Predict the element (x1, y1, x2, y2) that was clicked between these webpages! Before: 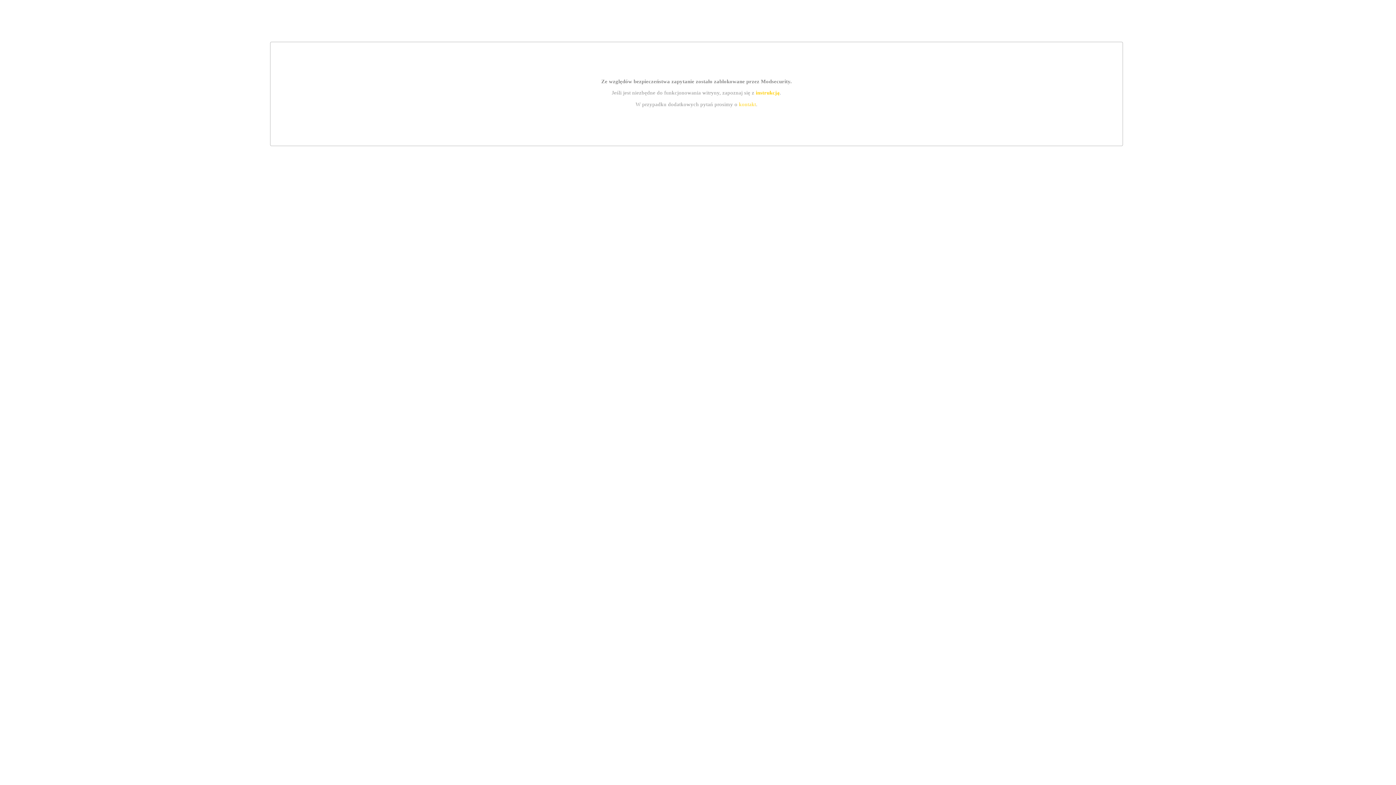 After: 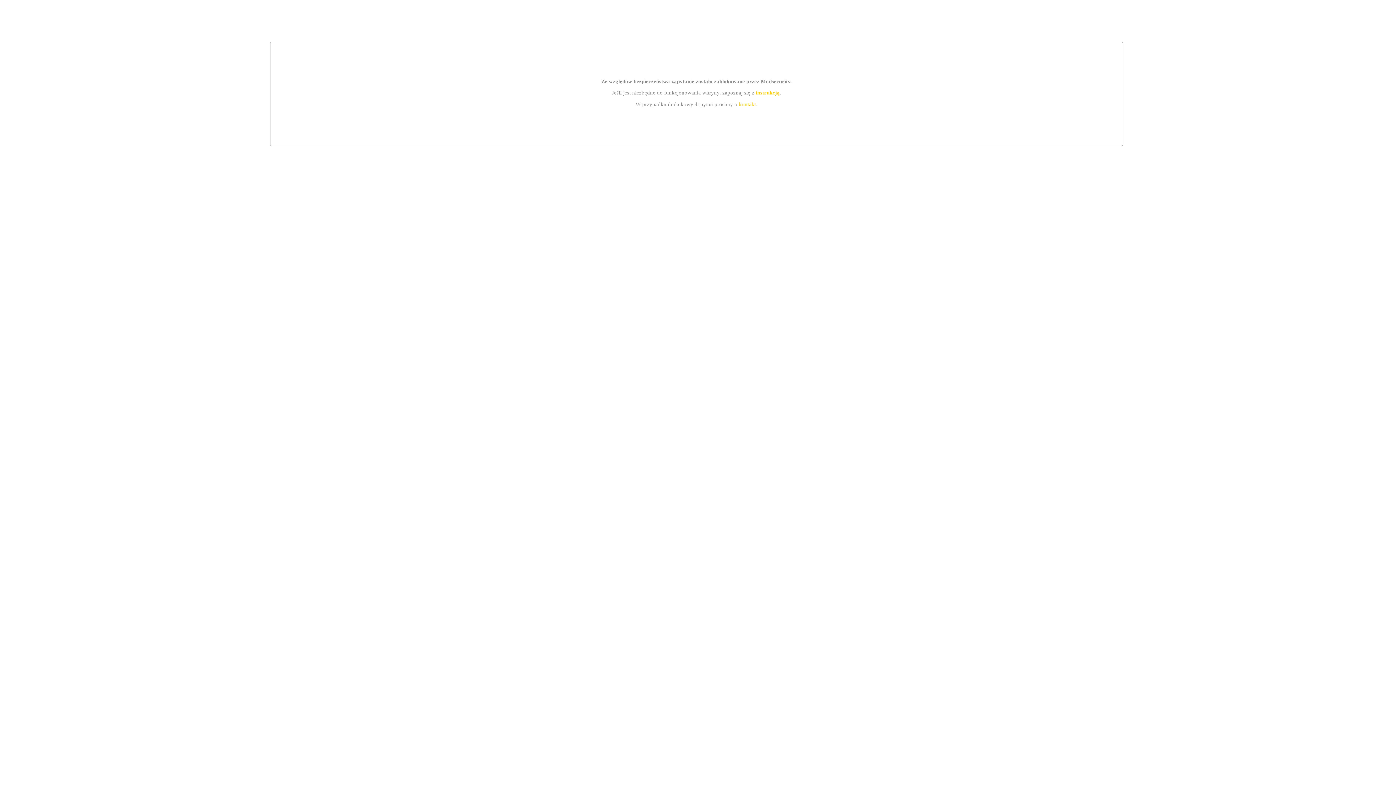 Action: bbox: (755, 89, 779, 95) label: instrukcją